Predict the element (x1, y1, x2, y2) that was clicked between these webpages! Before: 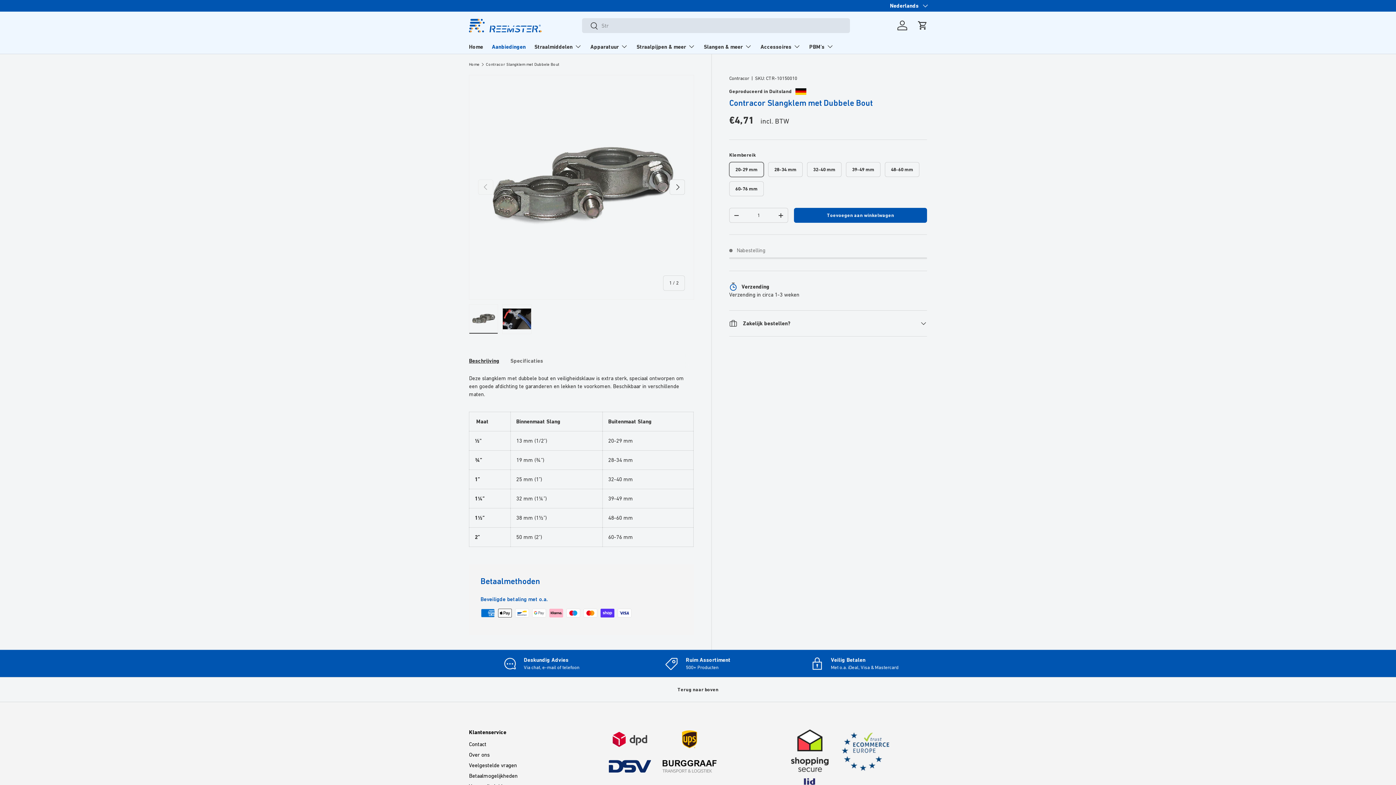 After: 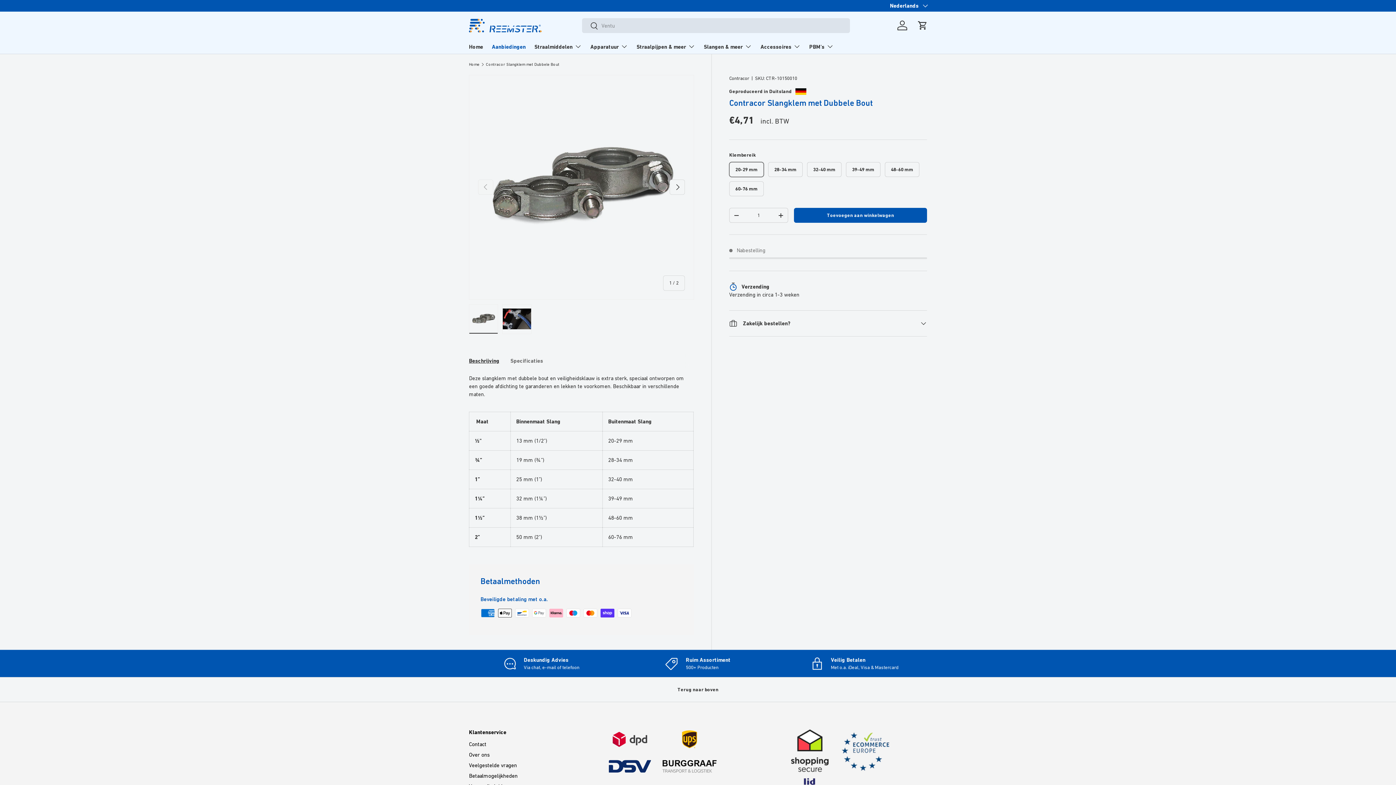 Action: bbox: (0, 677, 1396, 702) label: Terug naar boven